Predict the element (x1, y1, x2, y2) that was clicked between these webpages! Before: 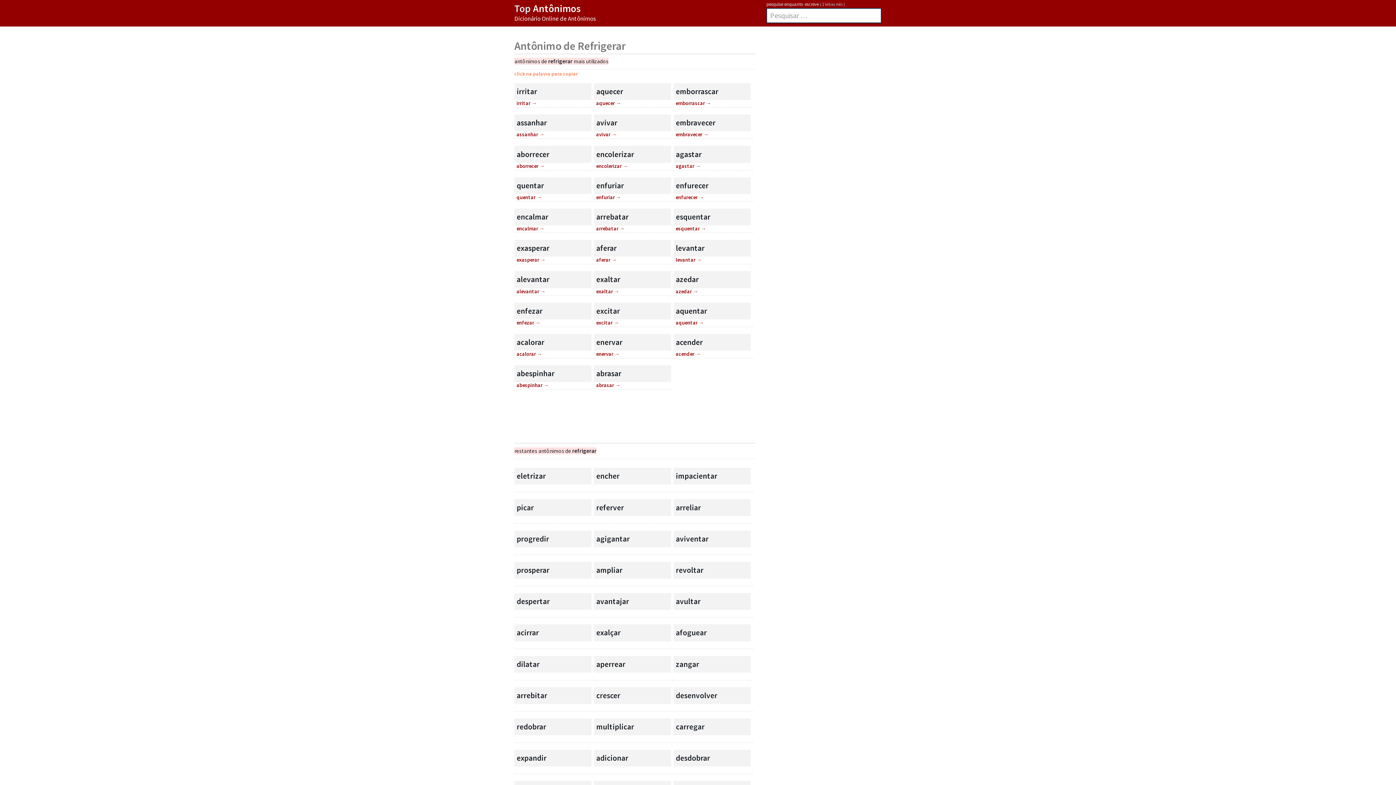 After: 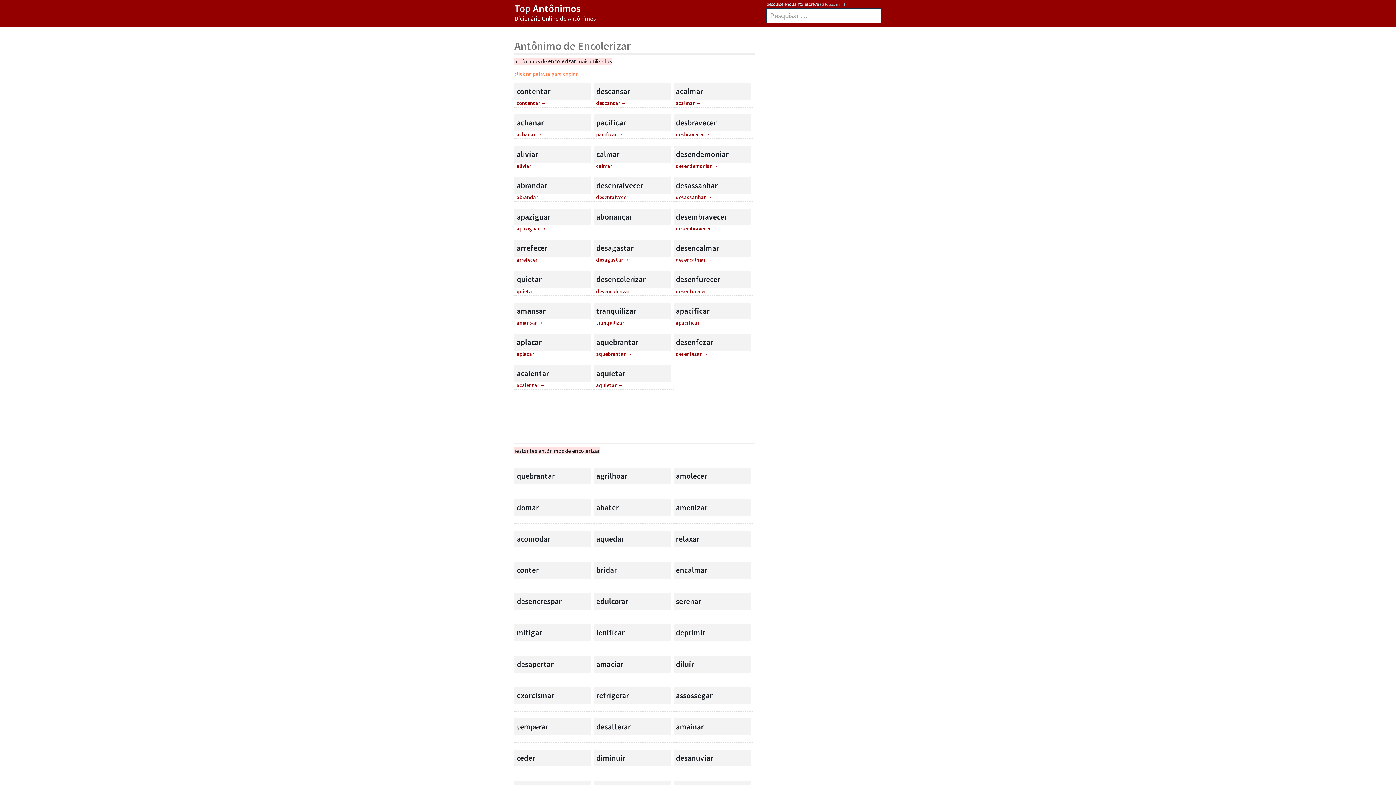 Action: bbox: (596, 162, 627, 169) label: encolerizar →